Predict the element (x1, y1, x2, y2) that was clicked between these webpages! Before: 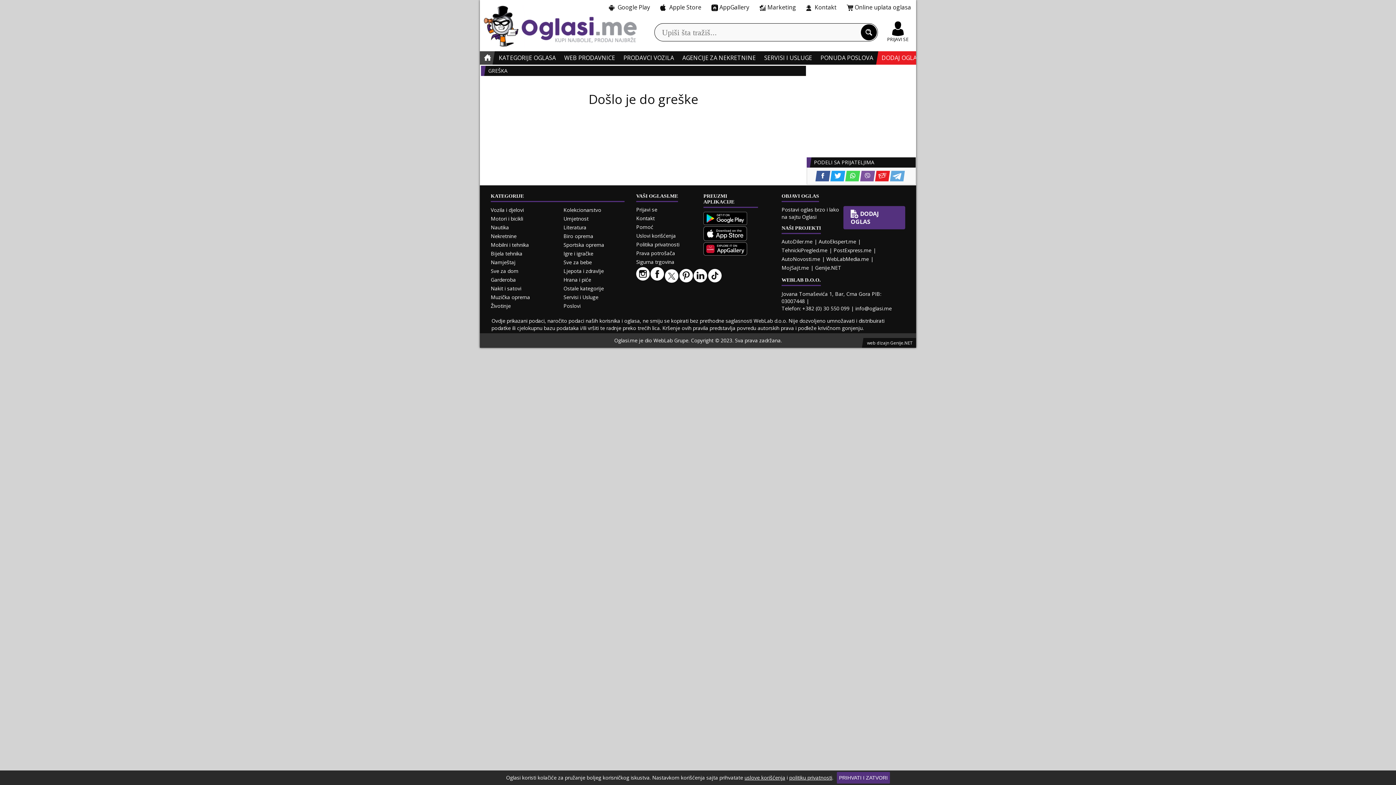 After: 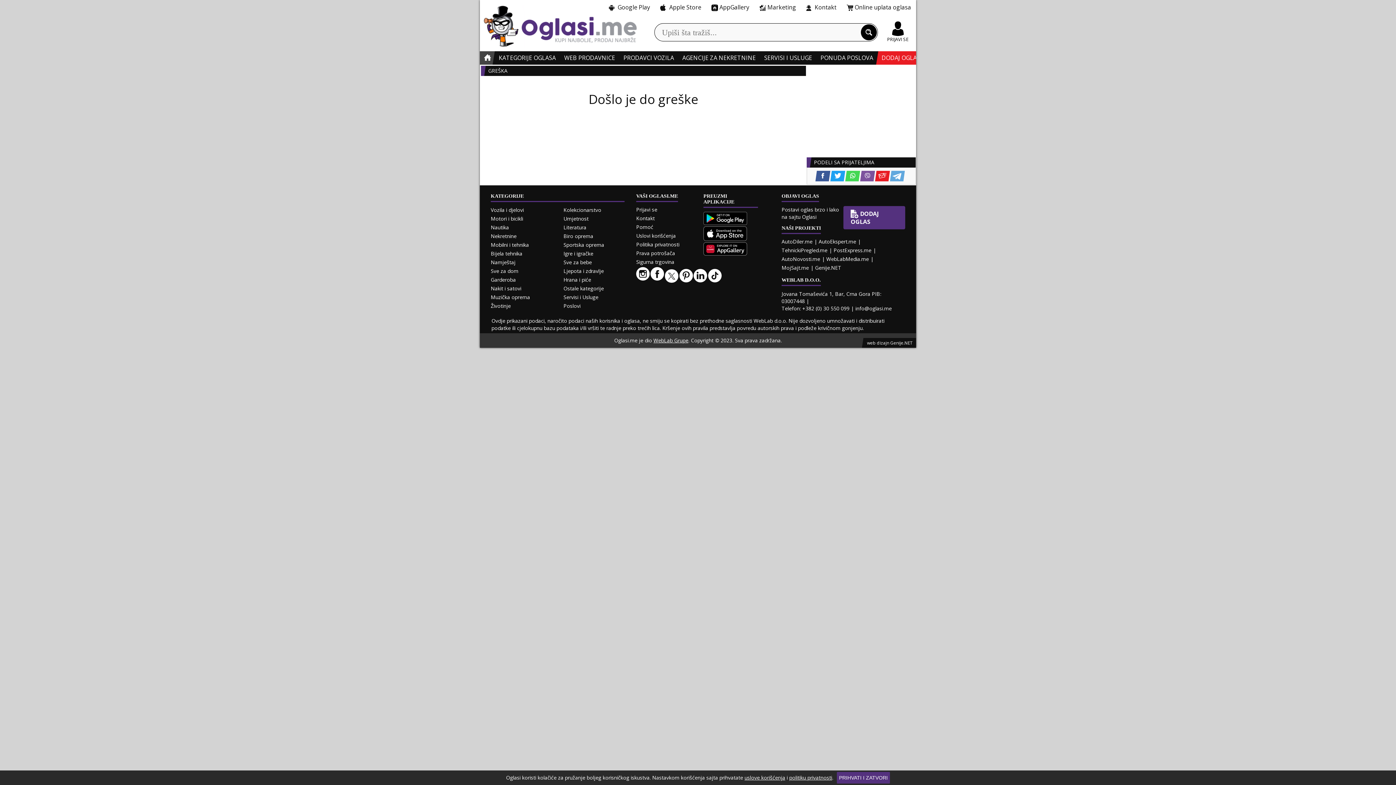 Action: label: WebLab Grupe bbox: (653, 336, 688, 344)